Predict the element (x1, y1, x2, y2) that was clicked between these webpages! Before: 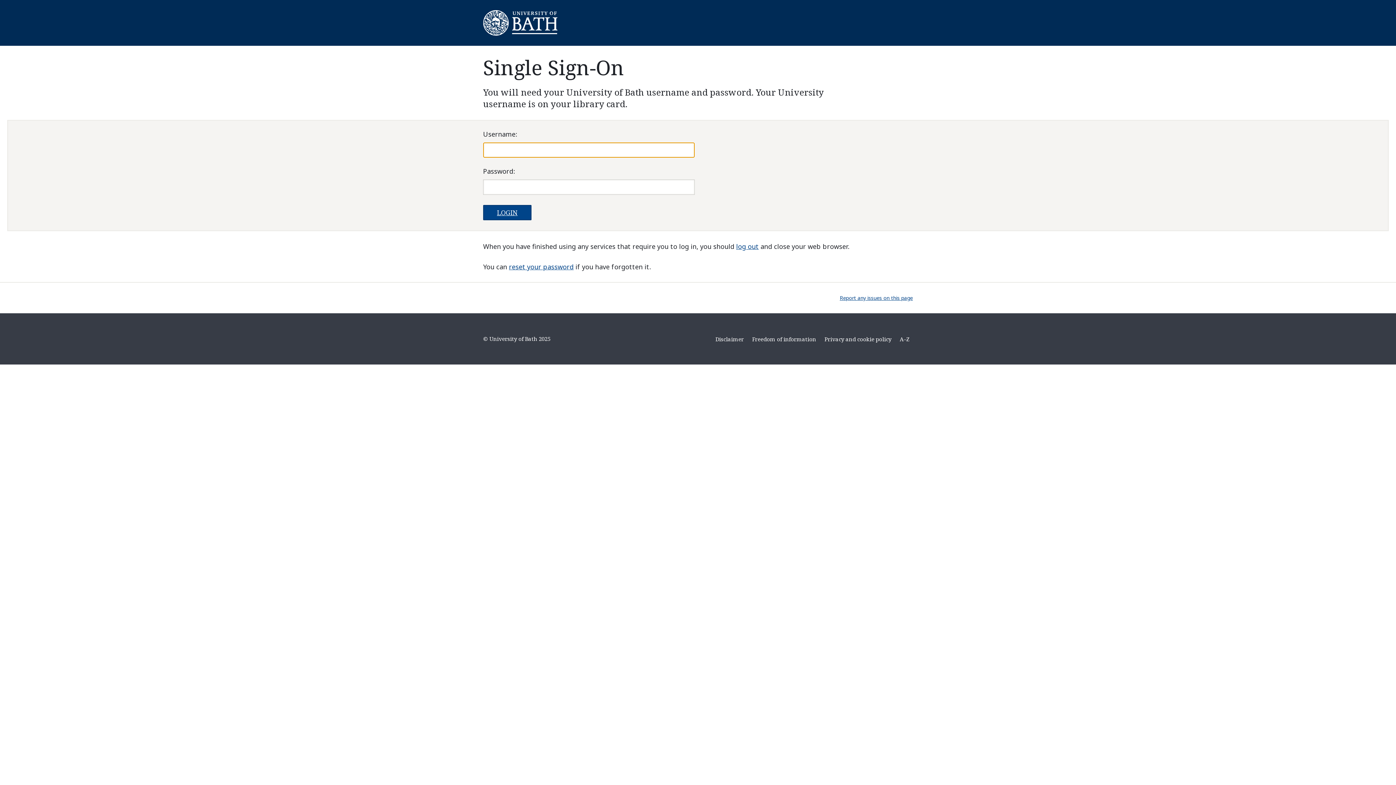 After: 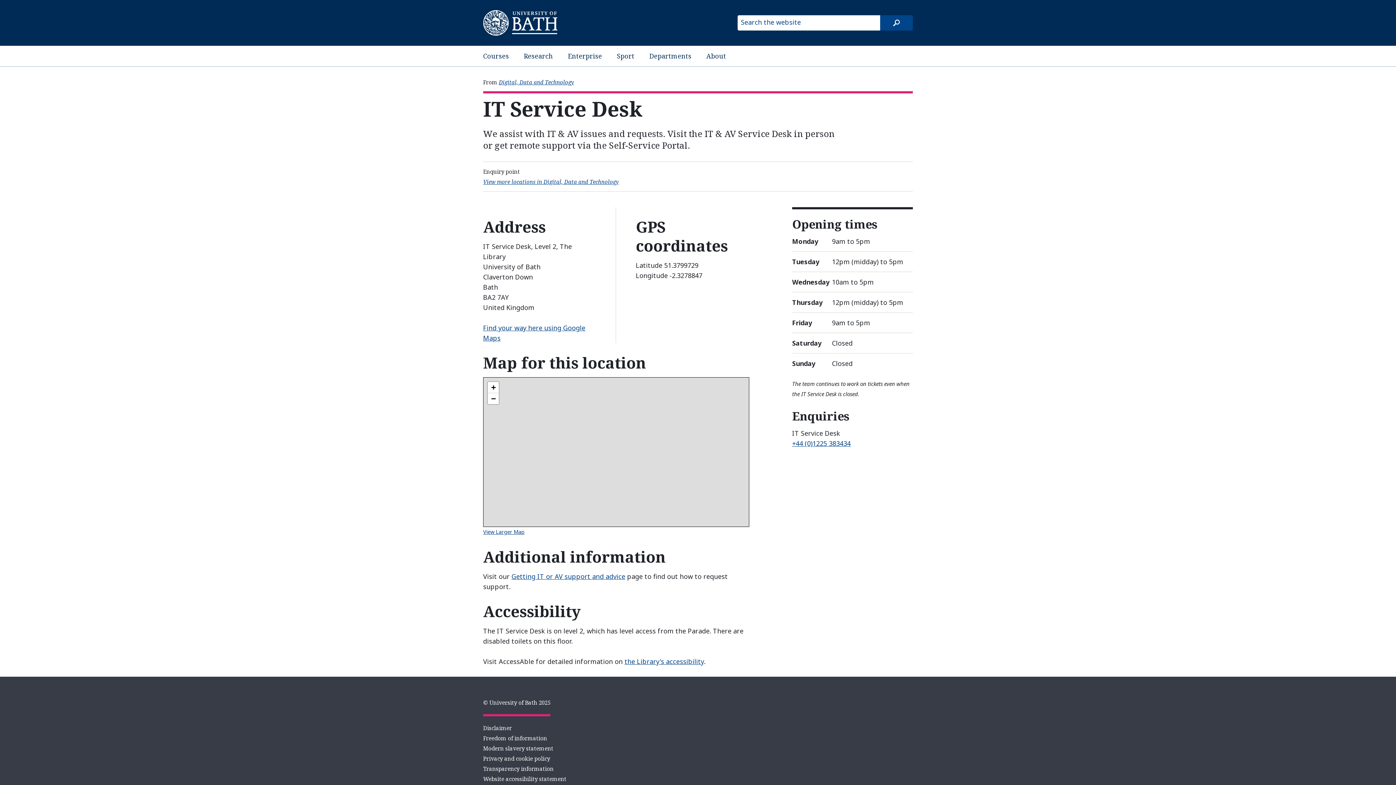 Action: label: Report any issues on this page bbox: (483, 293, 913, 303)